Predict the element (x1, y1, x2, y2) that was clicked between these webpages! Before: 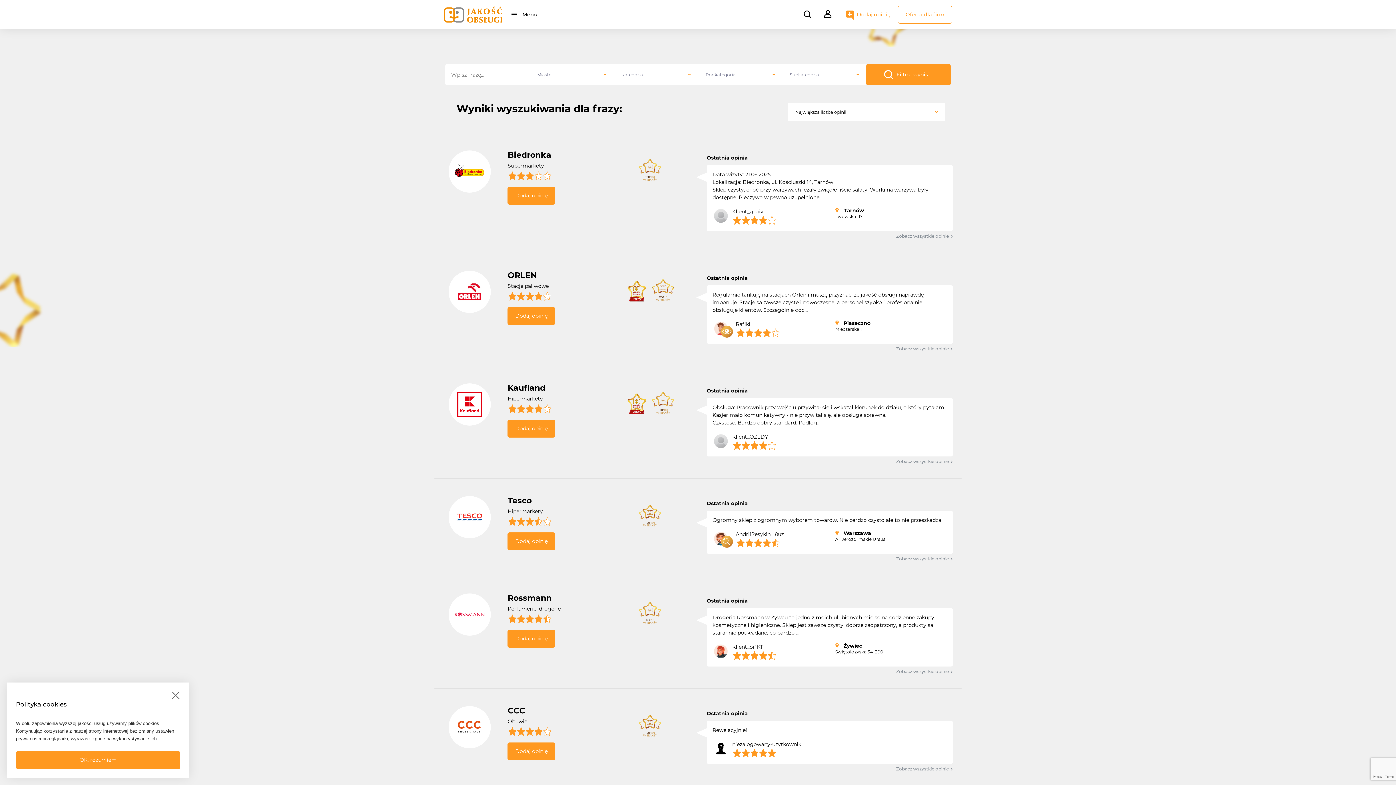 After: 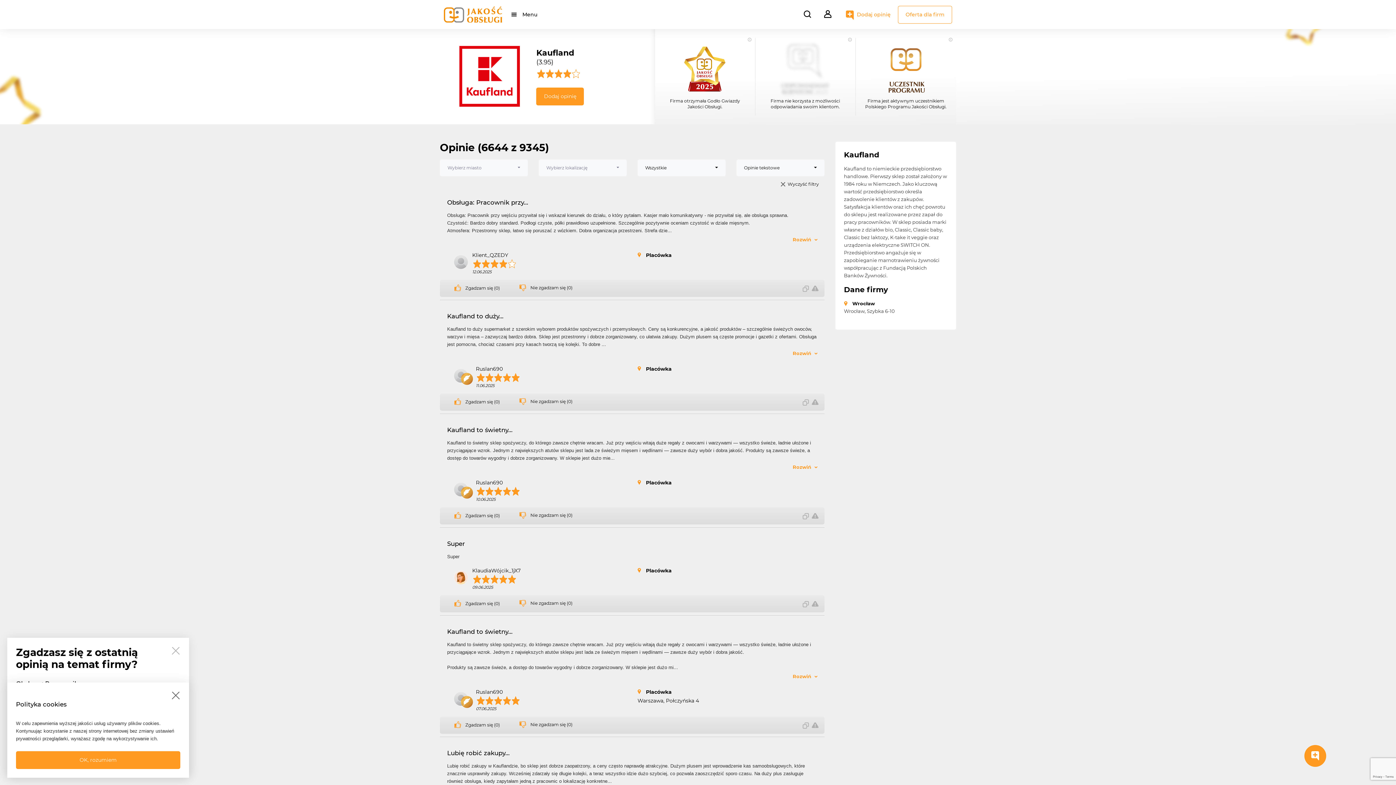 Action: bbox: (452, 387, 487, 422)